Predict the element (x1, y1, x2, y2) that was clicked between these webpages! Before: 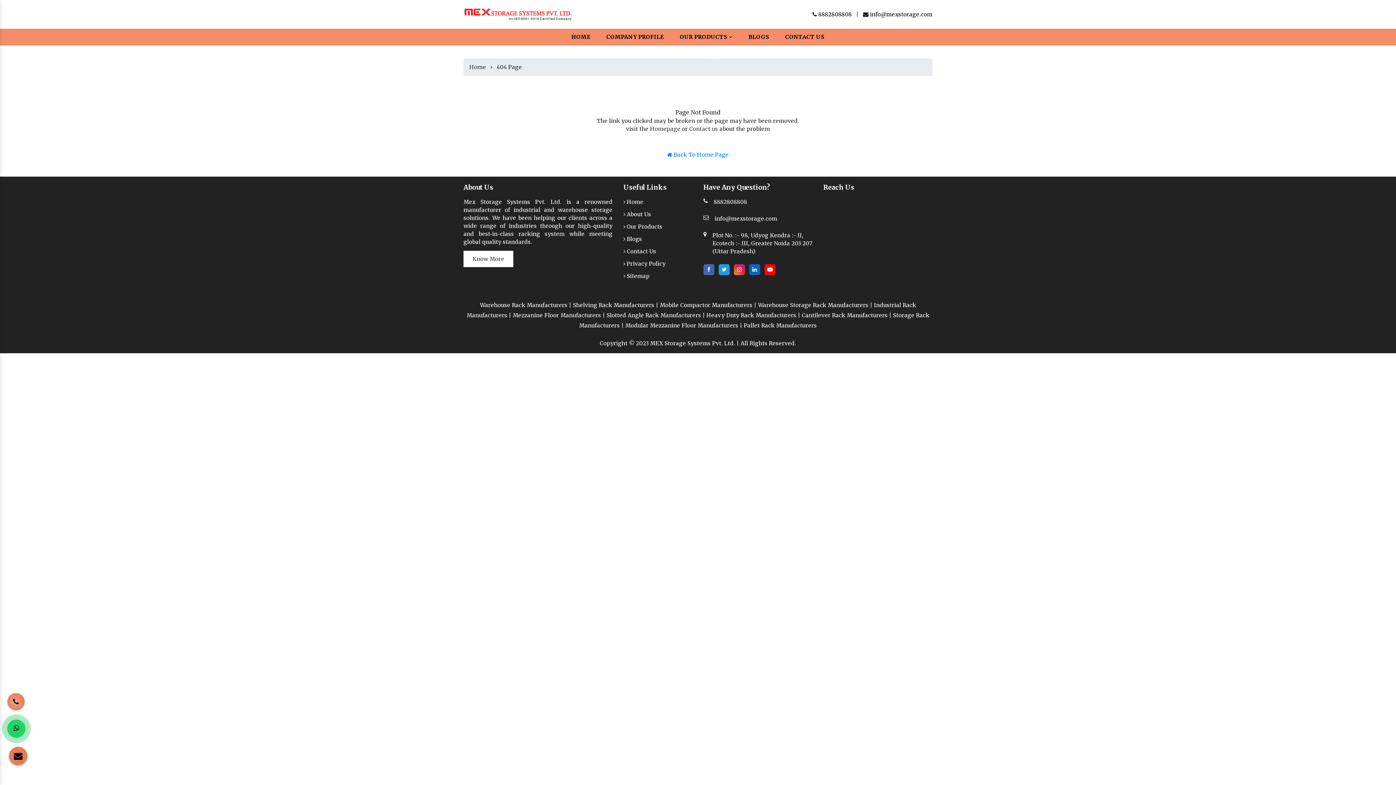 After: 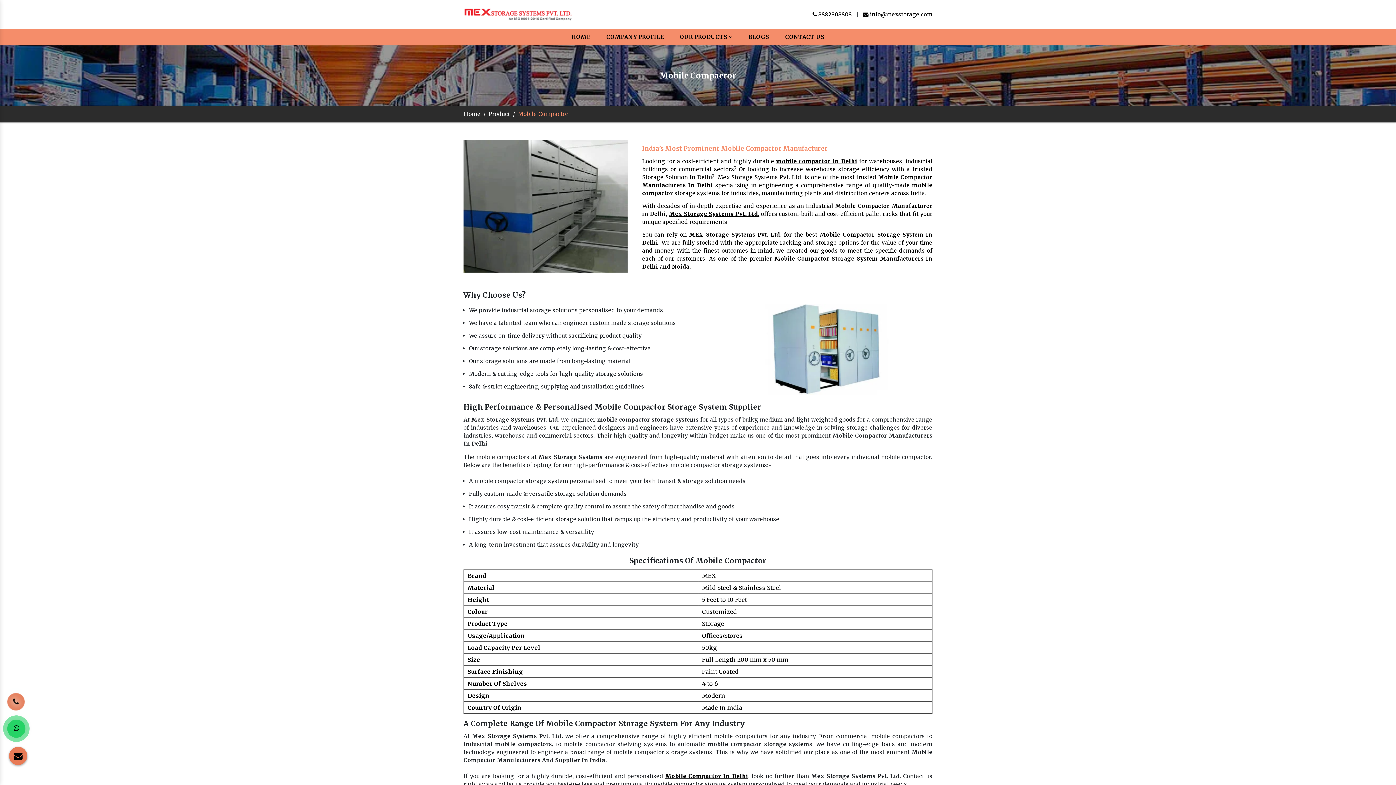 Action: bbox: (660, 301, 752, 308) label: Mobile Compactor Manufacturers